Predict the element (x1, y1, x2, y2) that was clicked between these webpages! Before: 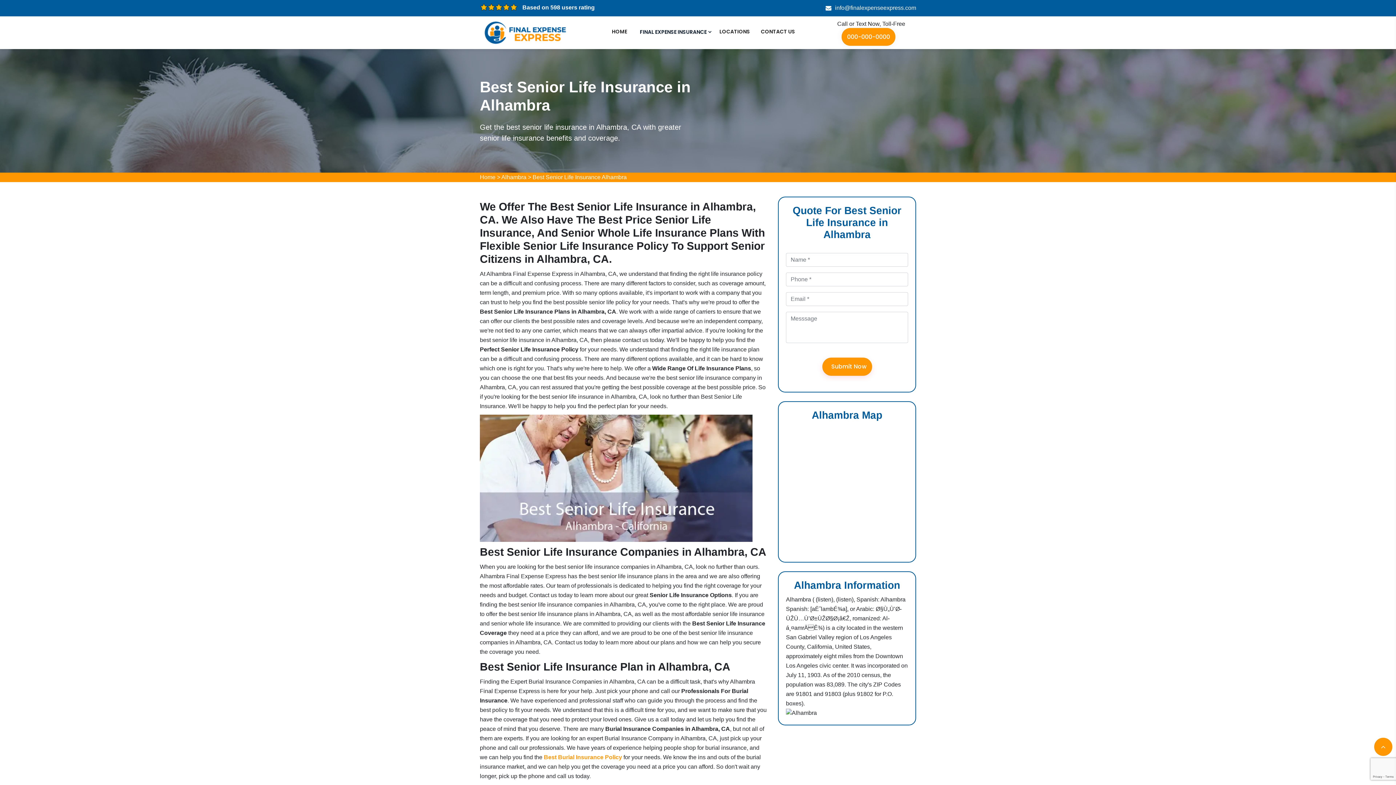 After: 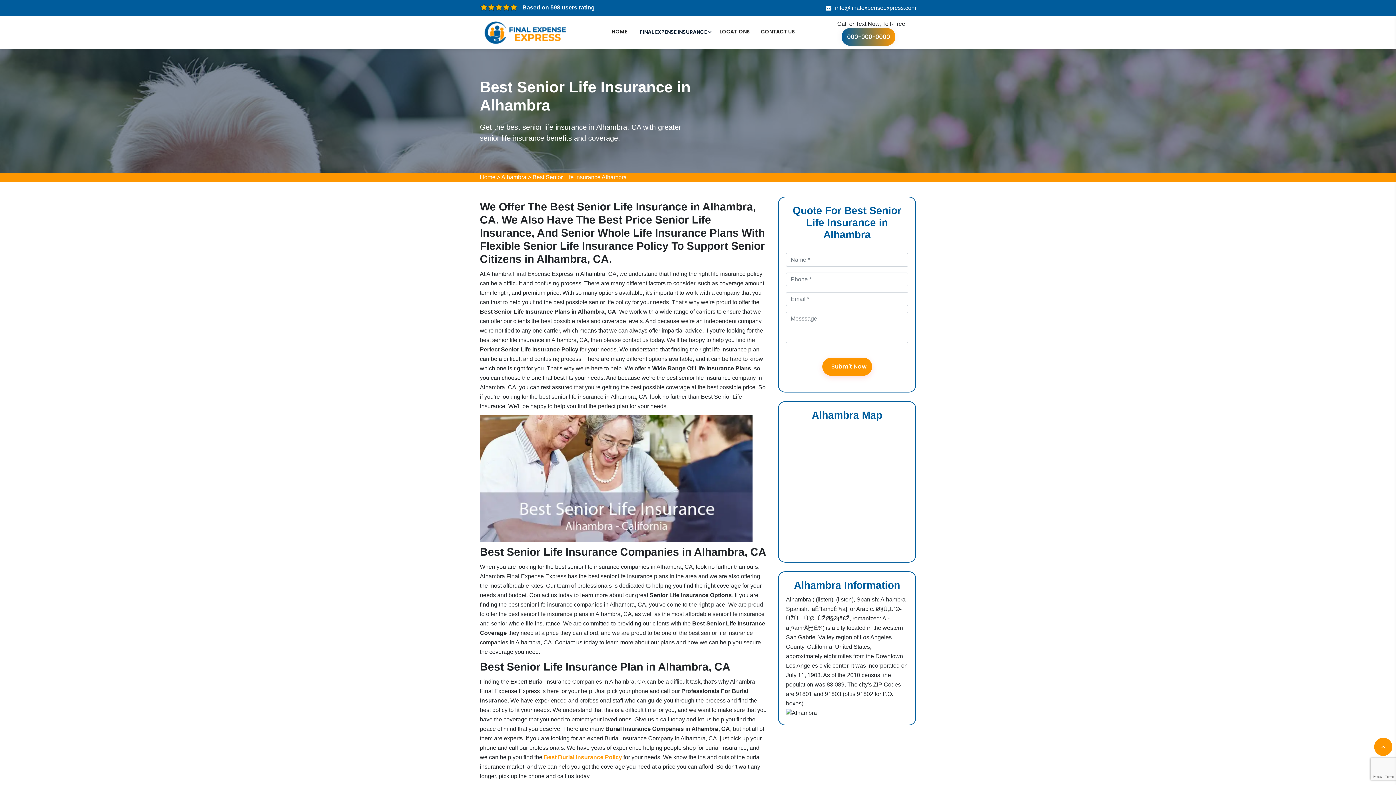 Action: label: 000-000-0000 bbox: (841, 28, 895, 45)